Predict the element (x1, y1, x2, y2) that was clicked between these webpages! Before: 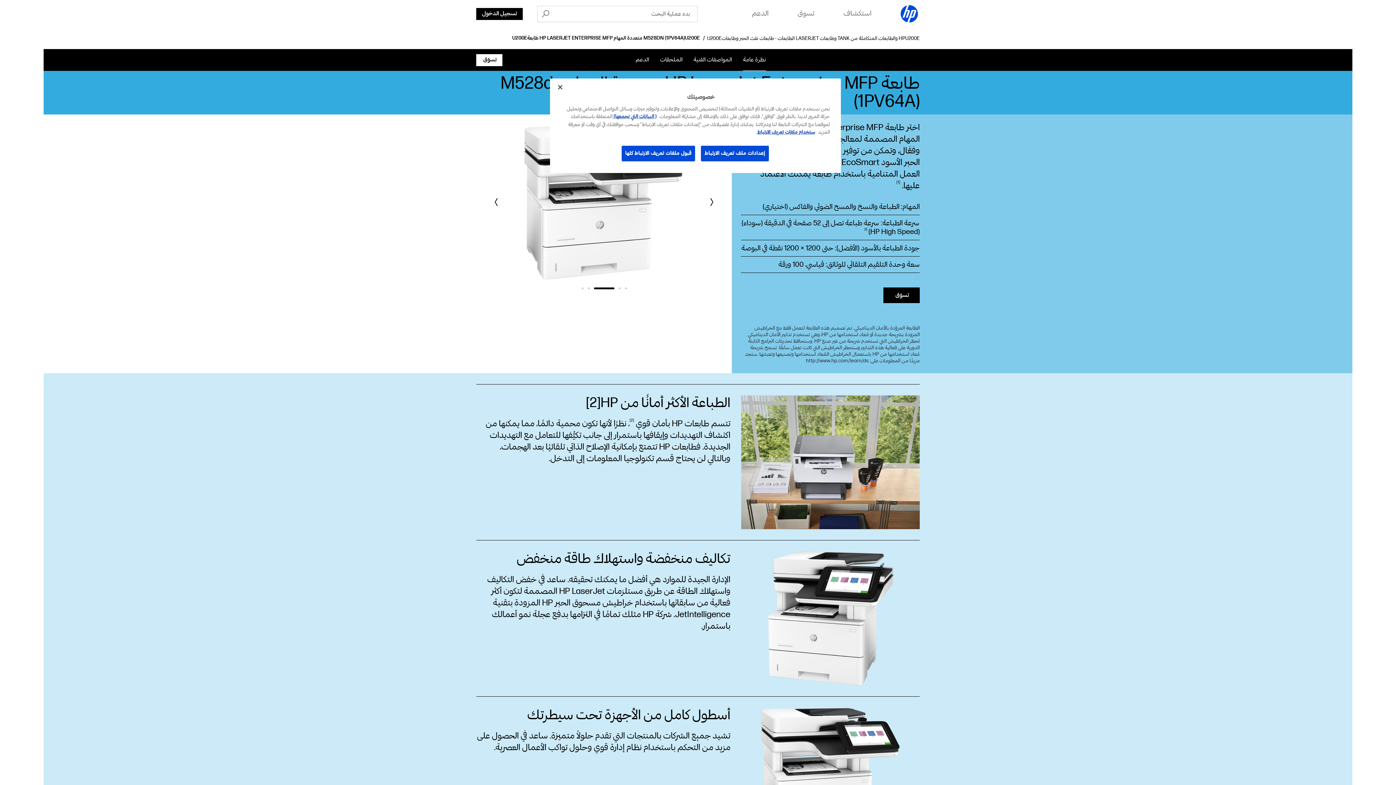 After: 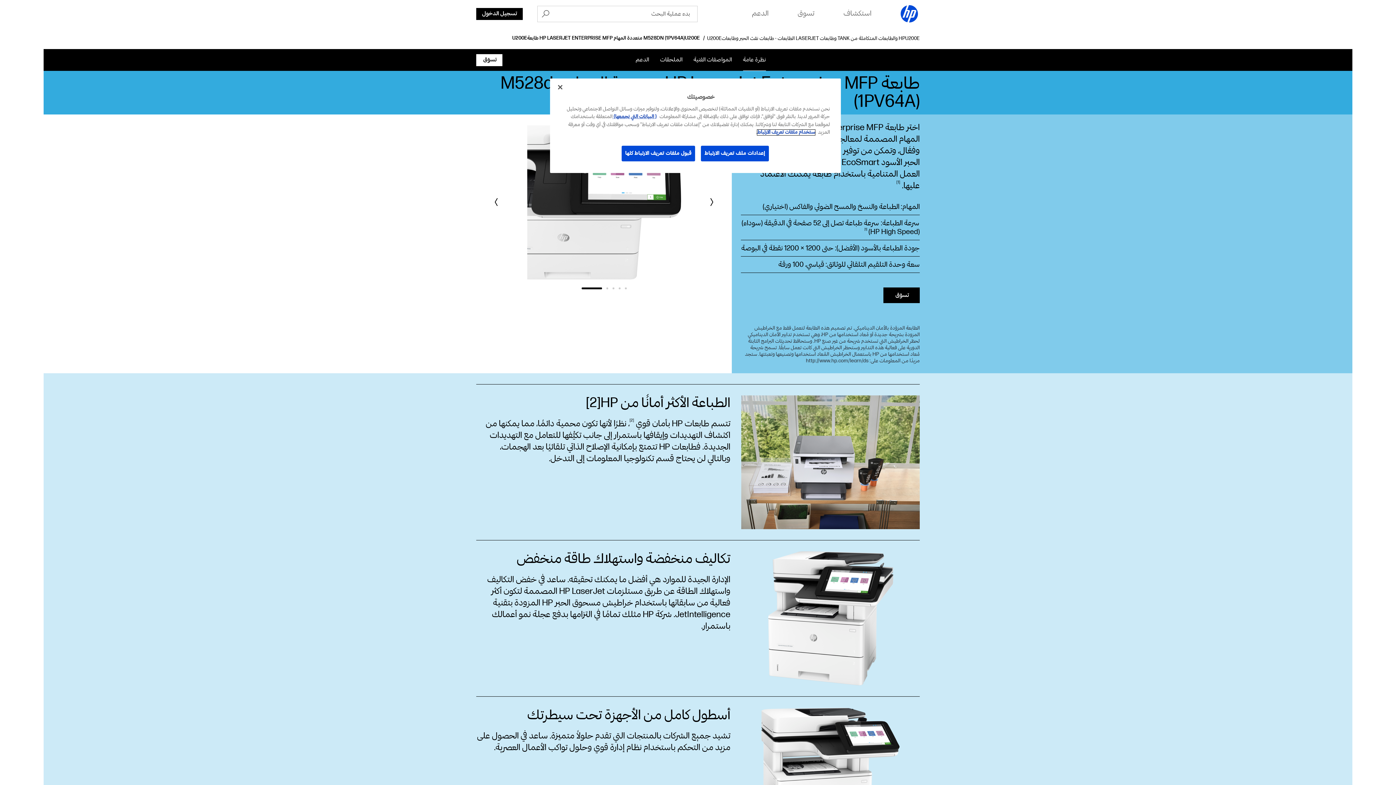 Action: label: ستخدام ملفات تعريف الارتباط bbox: (757, 129, 815, 135)